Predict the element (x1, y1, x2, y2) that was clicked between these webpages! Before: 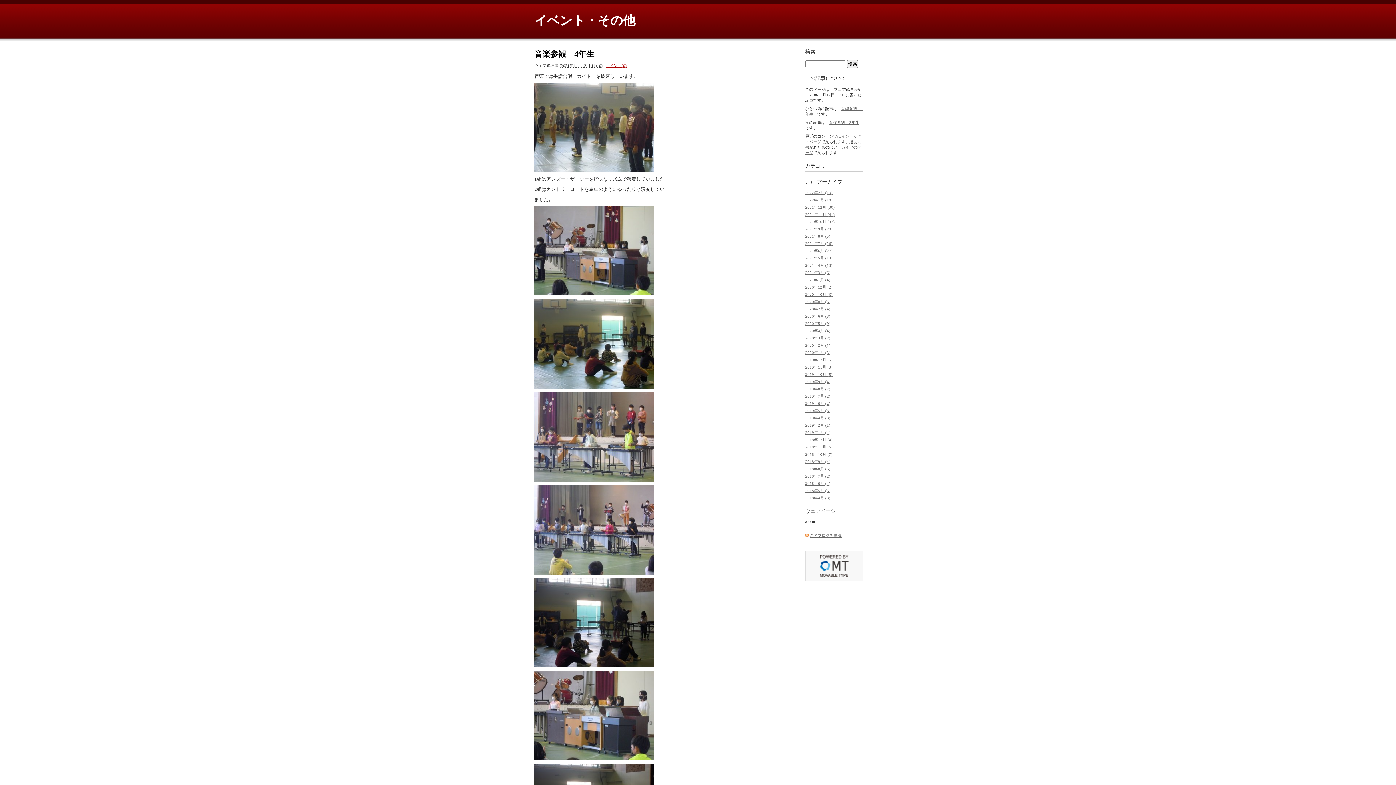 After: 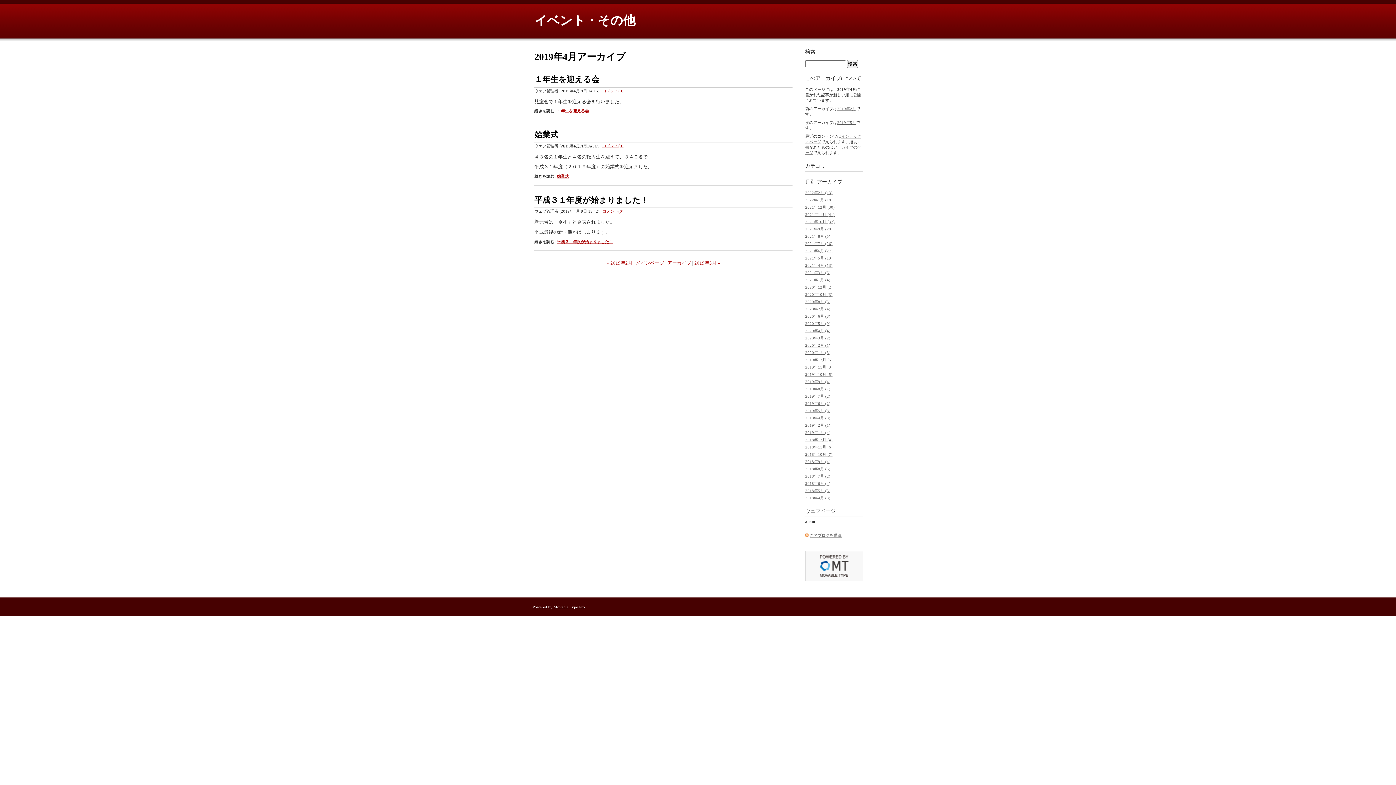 Action: bbox: (805, 415, 830, 420) label: 2019年4月 (3)